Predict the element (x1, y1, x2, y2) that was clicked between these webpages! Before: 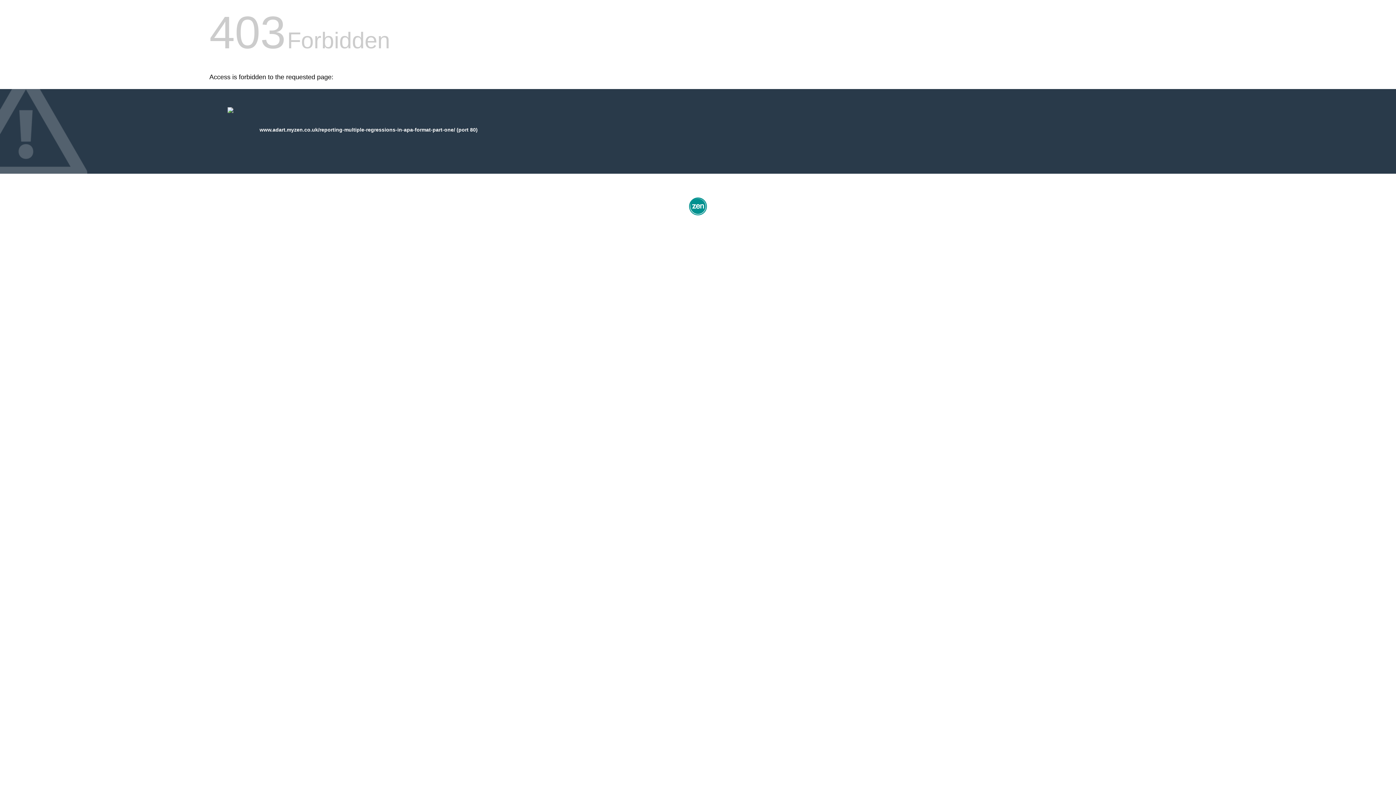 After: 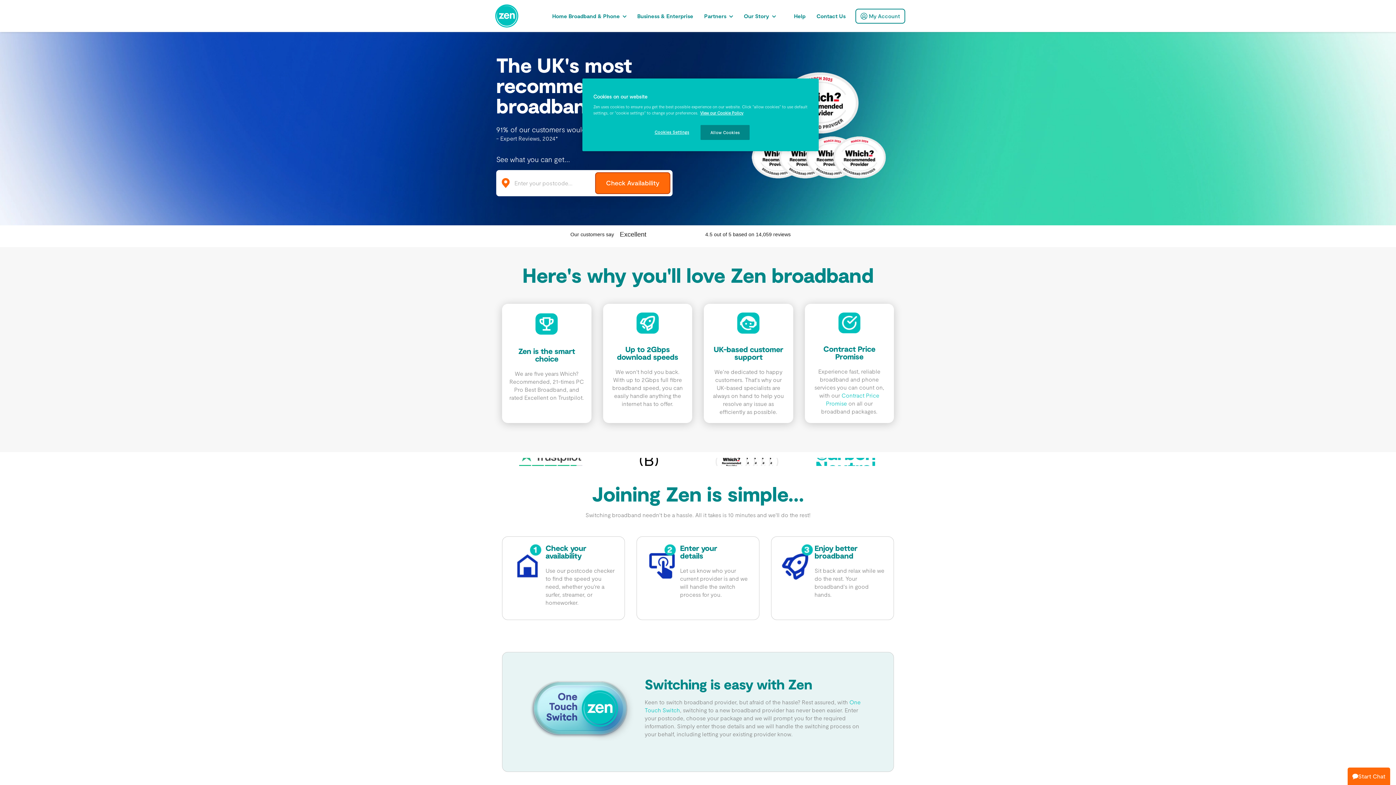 Action: bbox: (687, 212, 709, 218)